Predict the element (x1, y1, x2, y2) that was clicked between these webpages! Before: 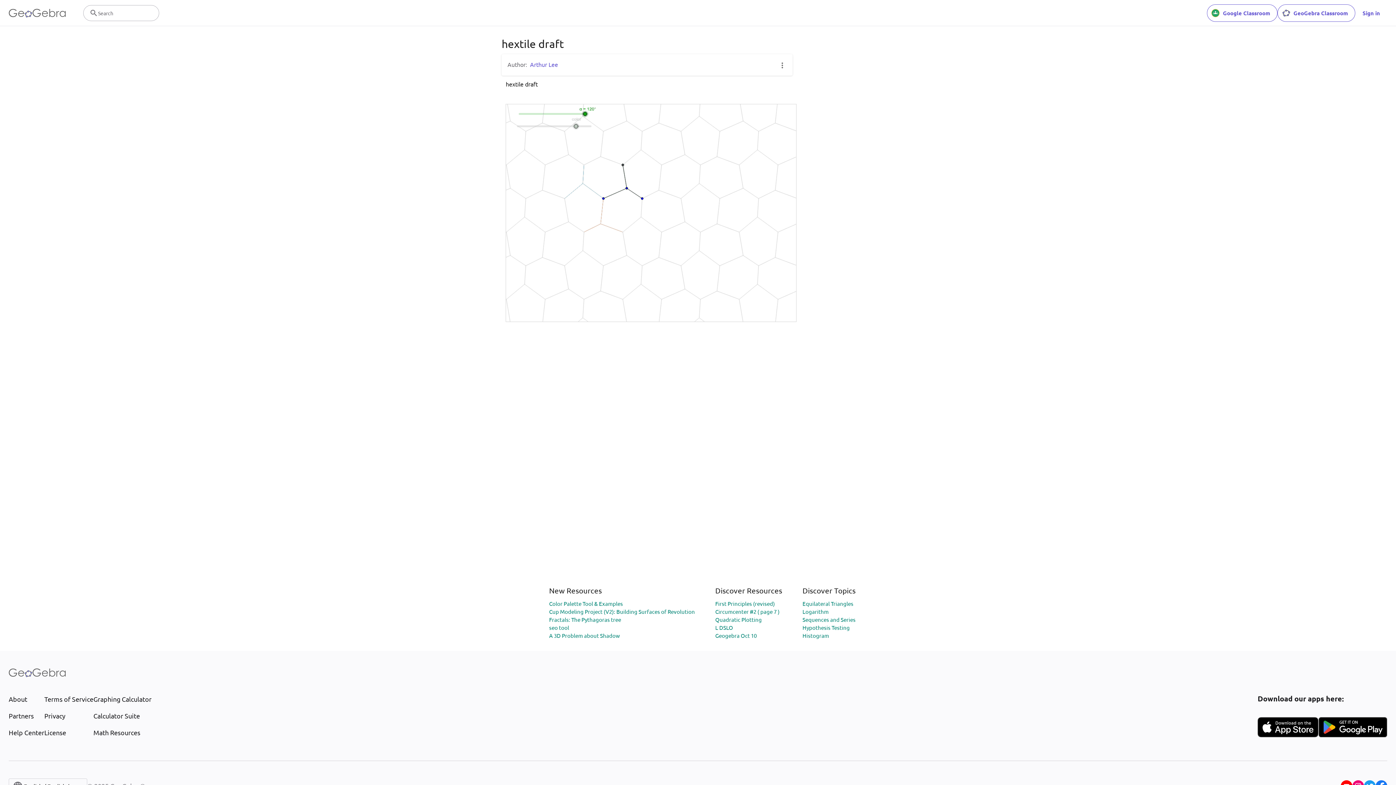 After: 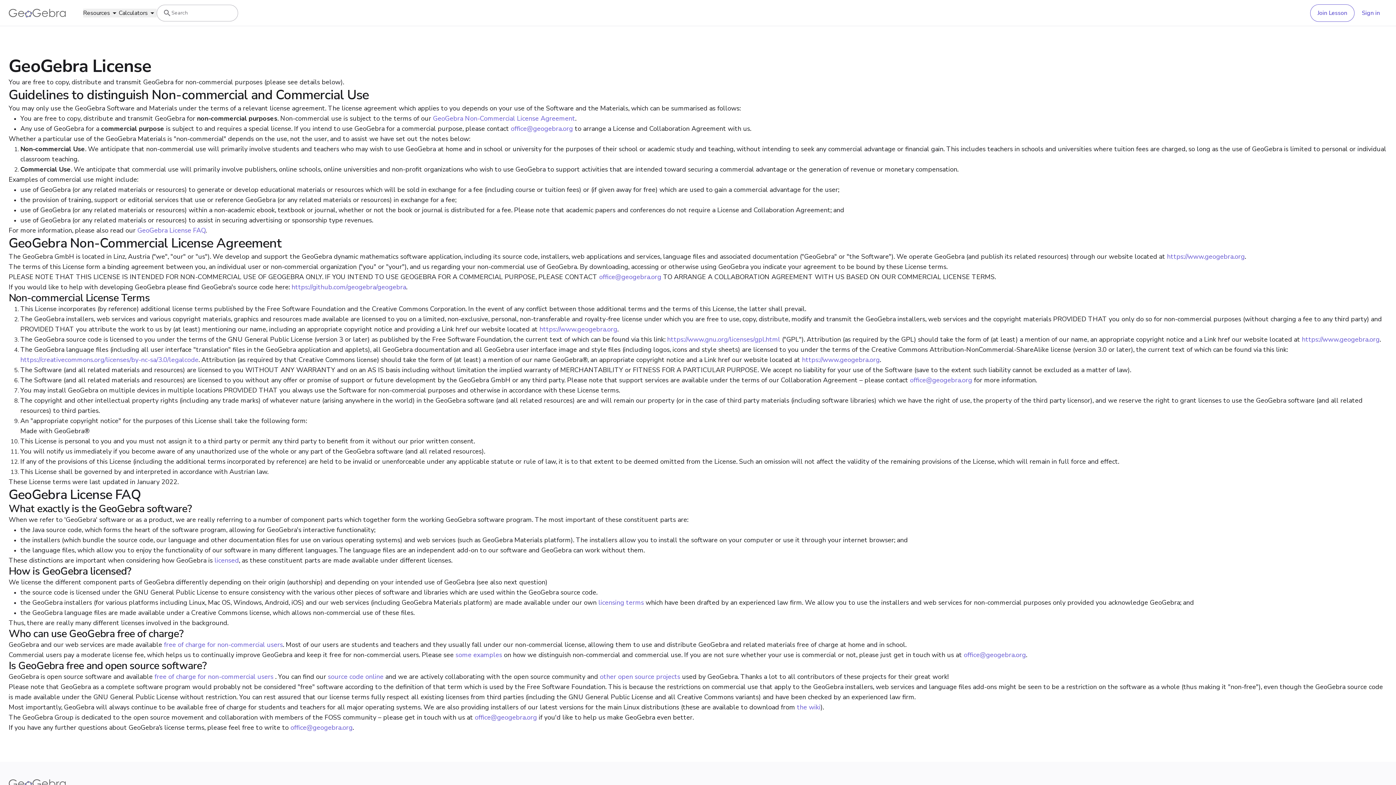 Action: bbox: (44, 728, 93, 737) label: License